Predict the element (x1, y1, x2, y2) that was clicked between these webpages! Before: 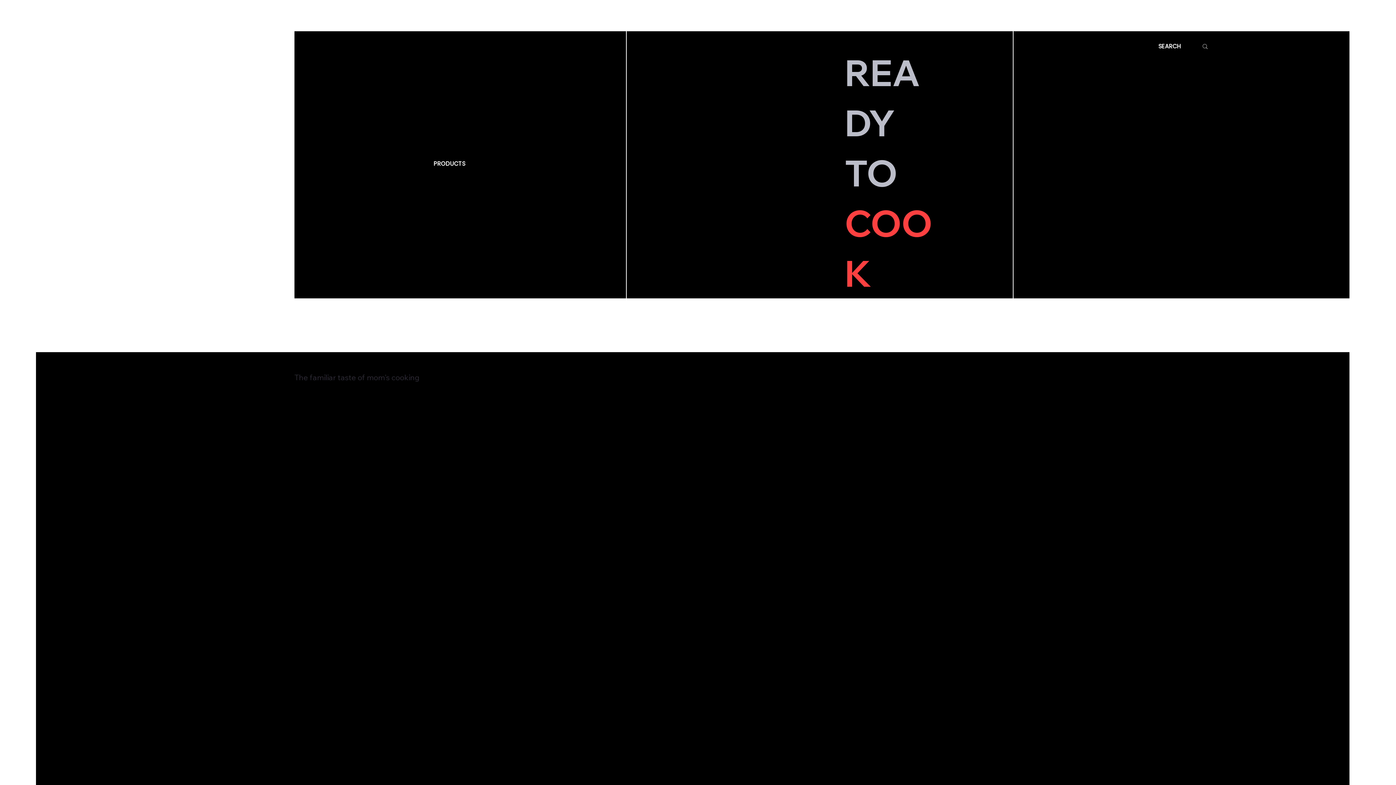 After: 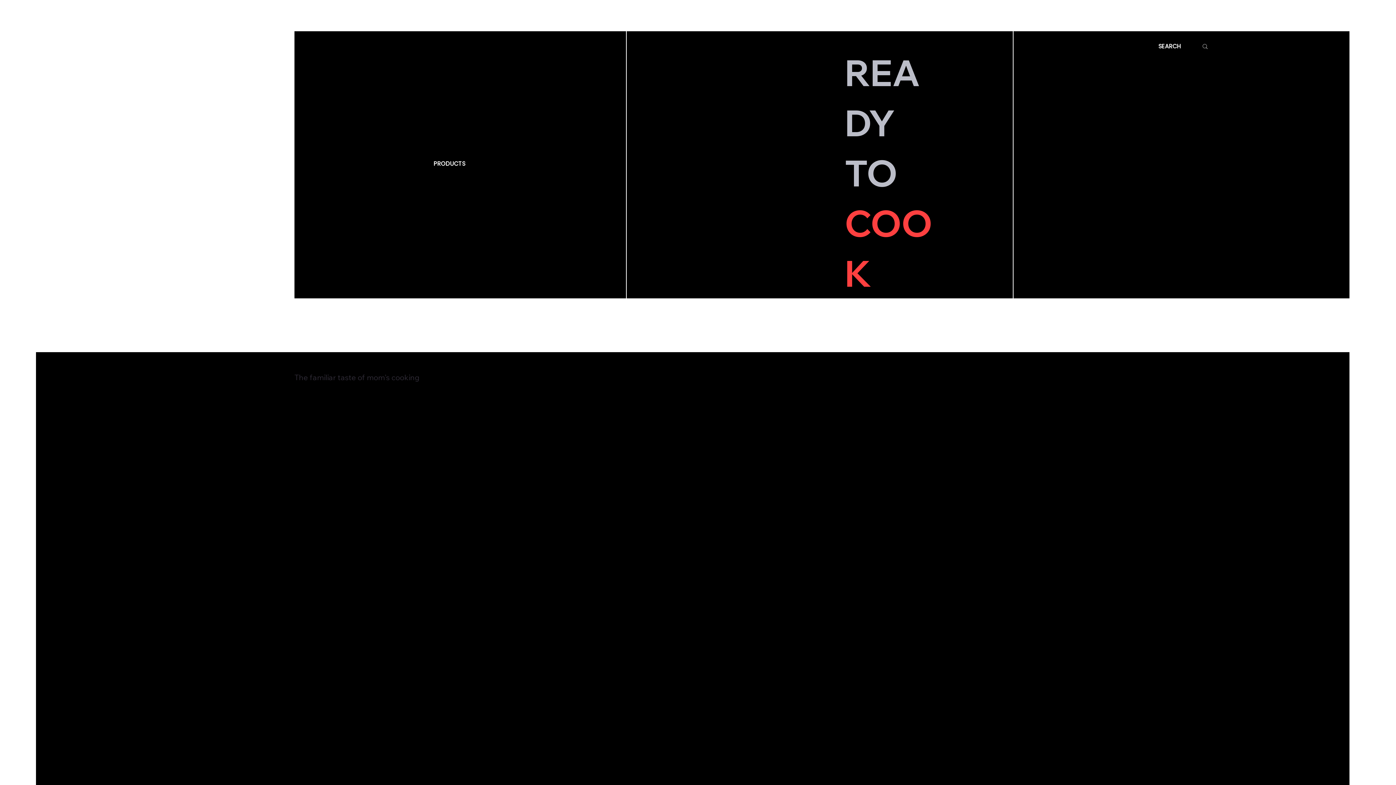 Action: label: PRODUCTS bbox: (431, 157, 467, 170)